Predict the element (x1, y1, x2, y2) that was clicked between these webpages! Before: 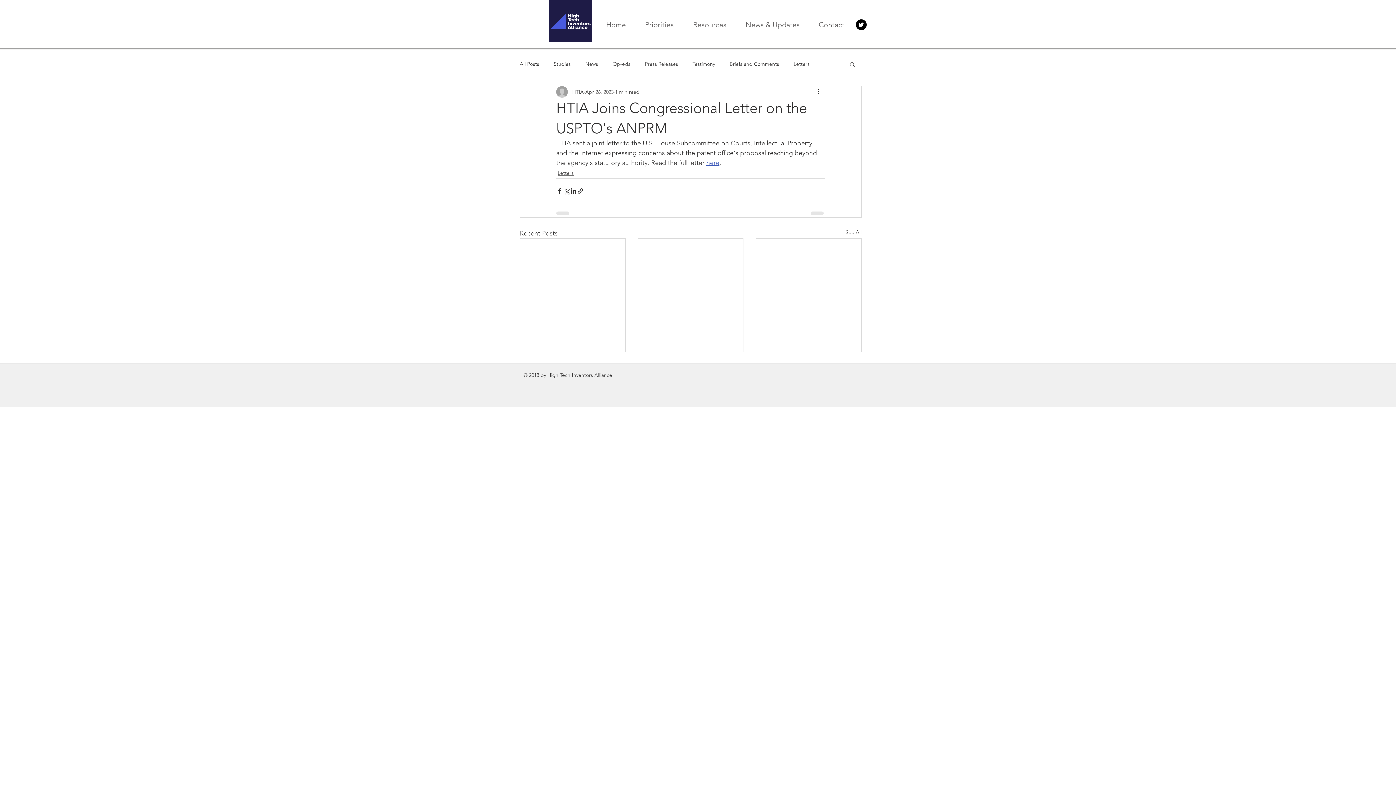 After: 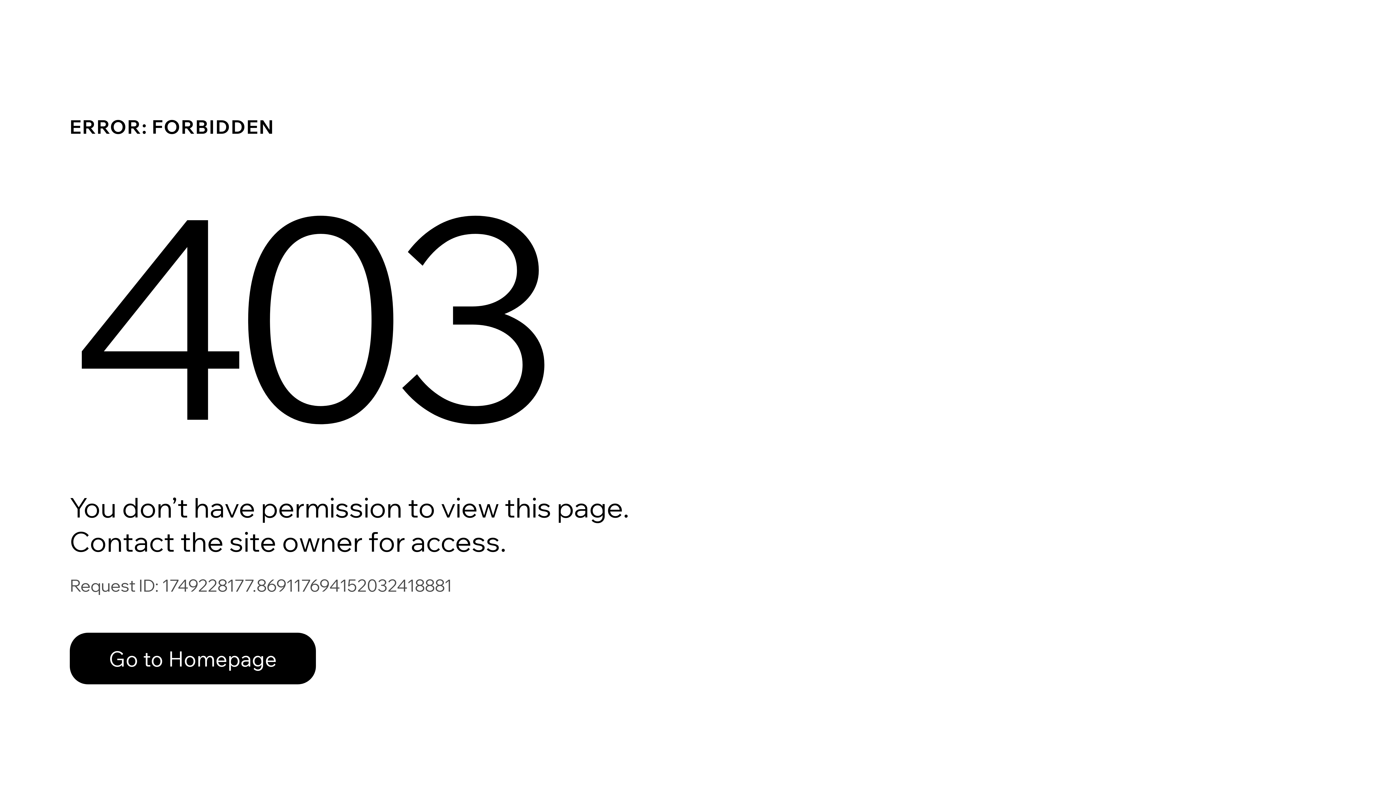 Action: bbox: (572, 88, 584, 95) label: HTIA